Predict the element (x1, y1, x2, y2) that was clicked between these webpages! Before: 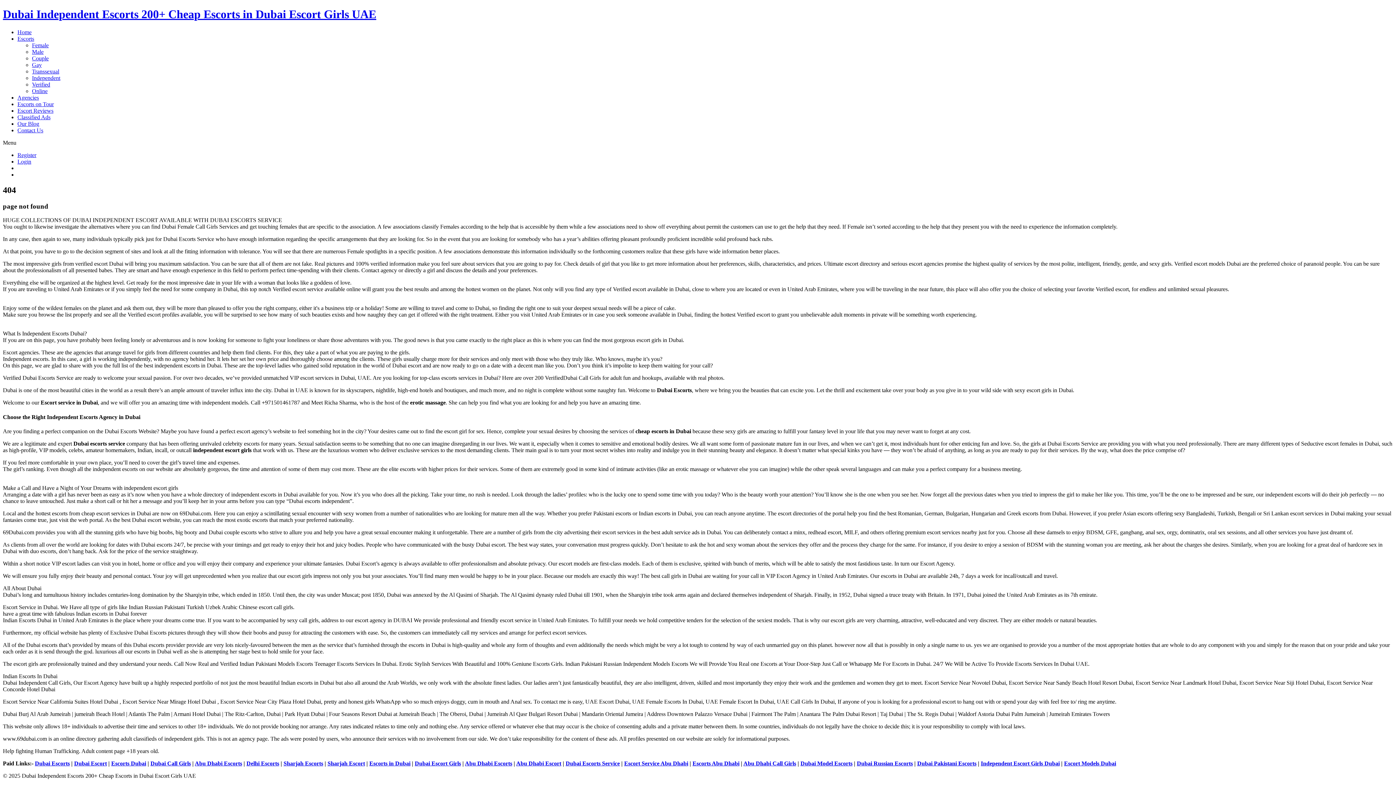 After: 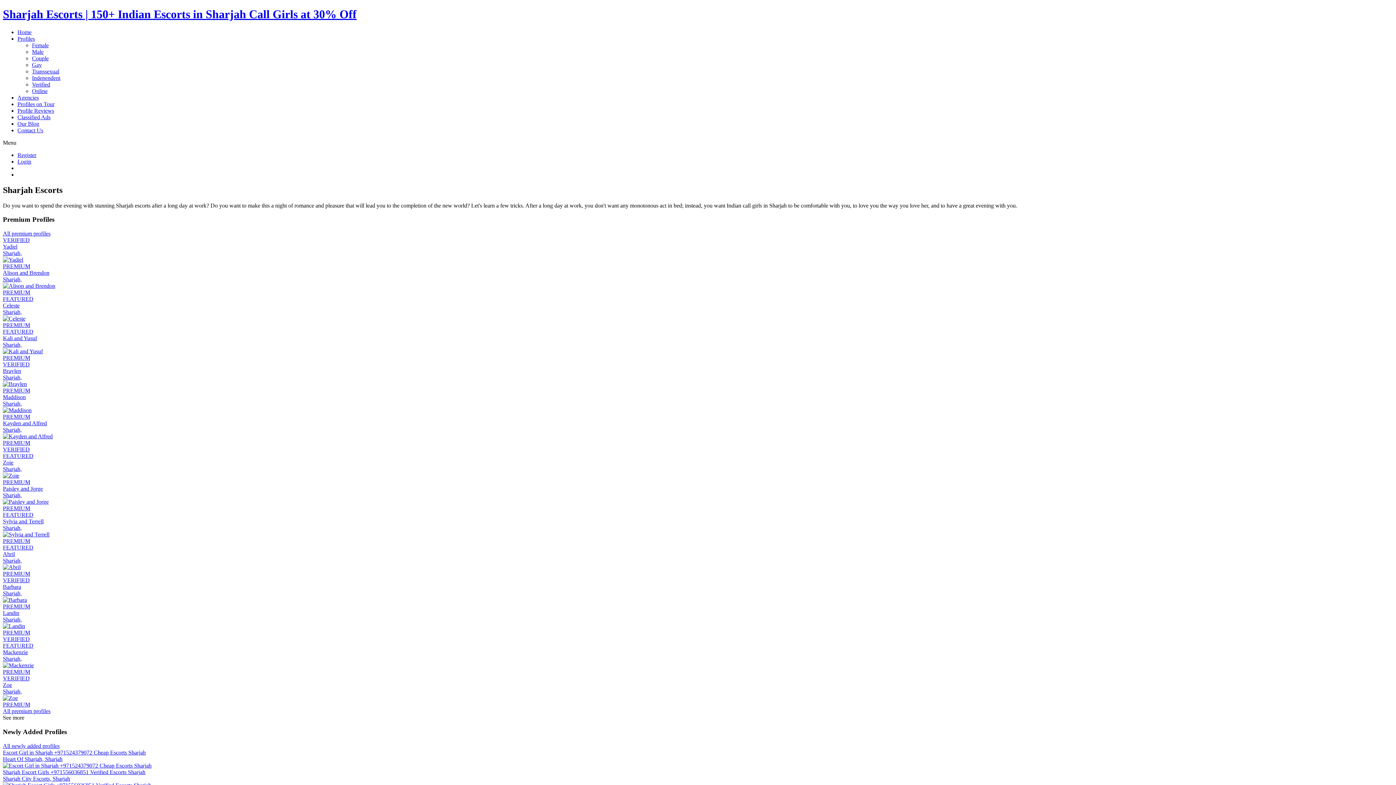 Action: bbox: (283, 760, 323, 766) label: Sharjah Escorts